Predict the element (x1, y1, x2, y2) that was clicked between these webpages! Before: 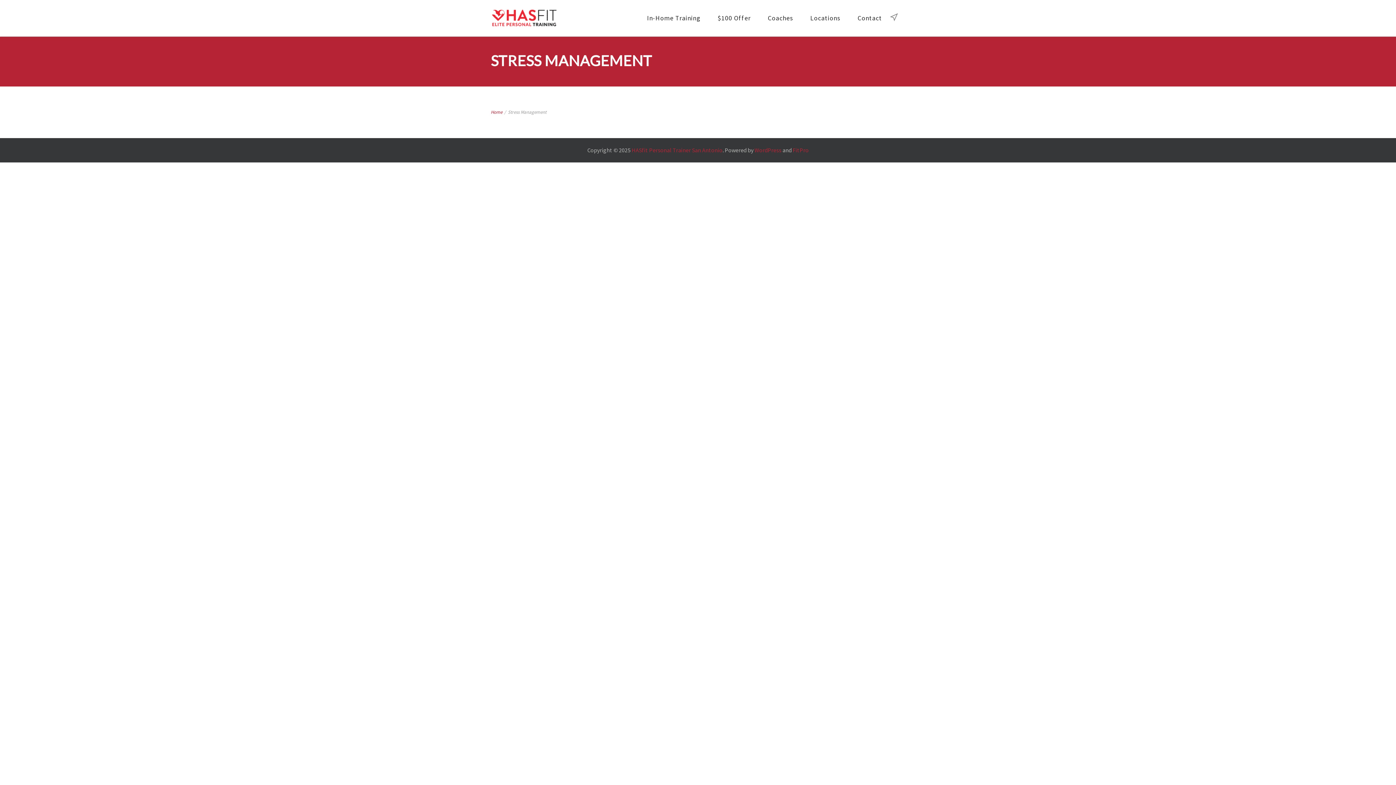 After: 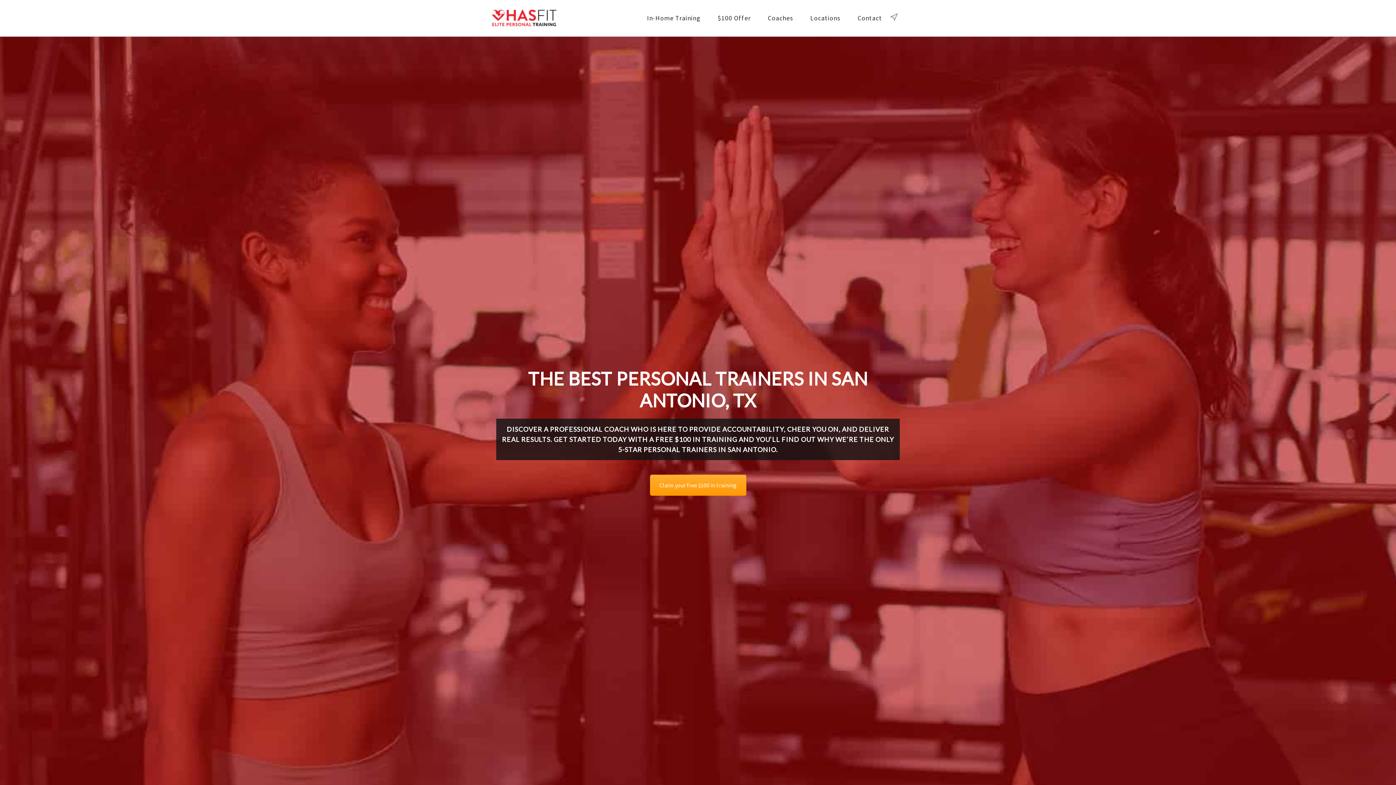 Action: label: HASfit Personal Trainer San Antonio bbox: (631, 146, 722, 153)